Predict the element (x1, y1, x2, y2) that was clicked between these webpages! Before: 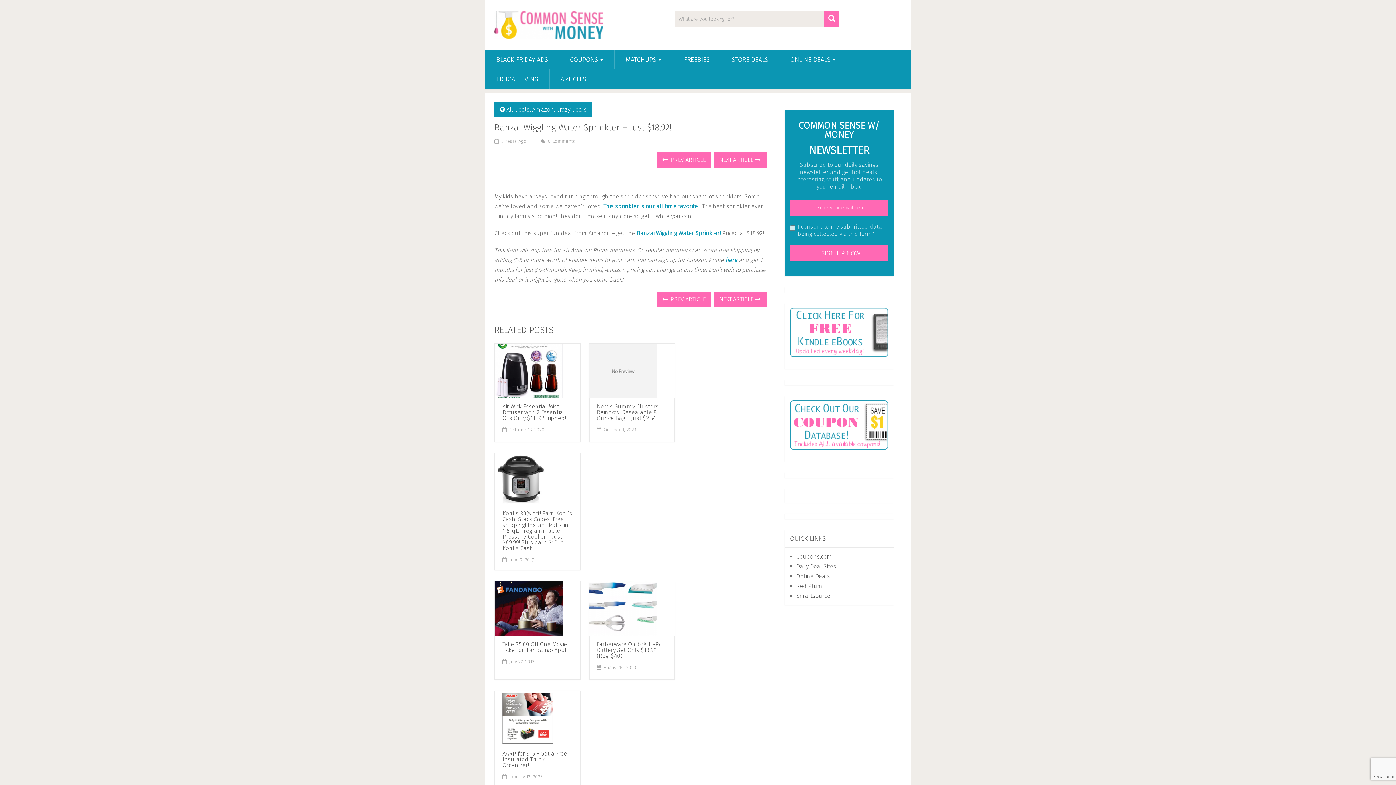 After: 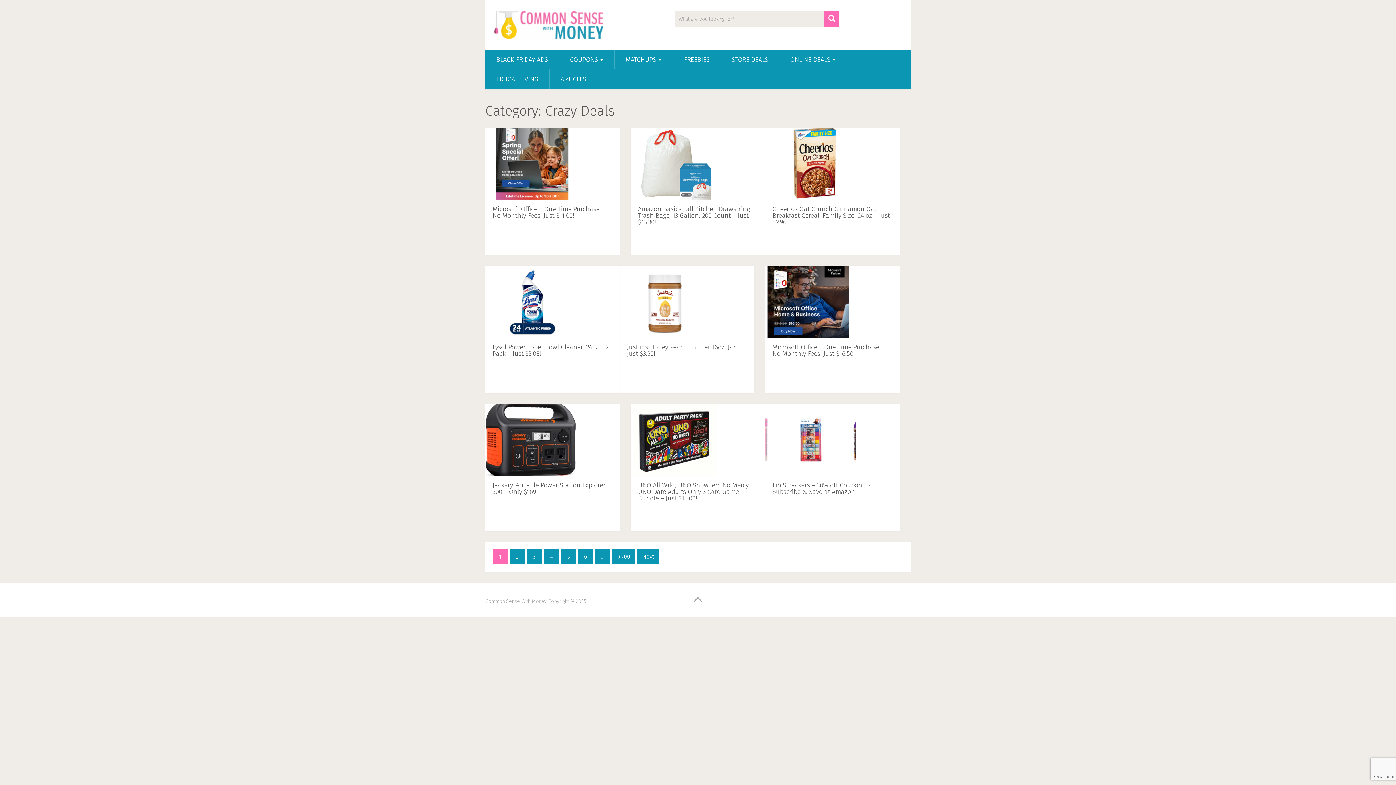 Action: bbox: (556, 106, 586, 113) label: Crazy Deals